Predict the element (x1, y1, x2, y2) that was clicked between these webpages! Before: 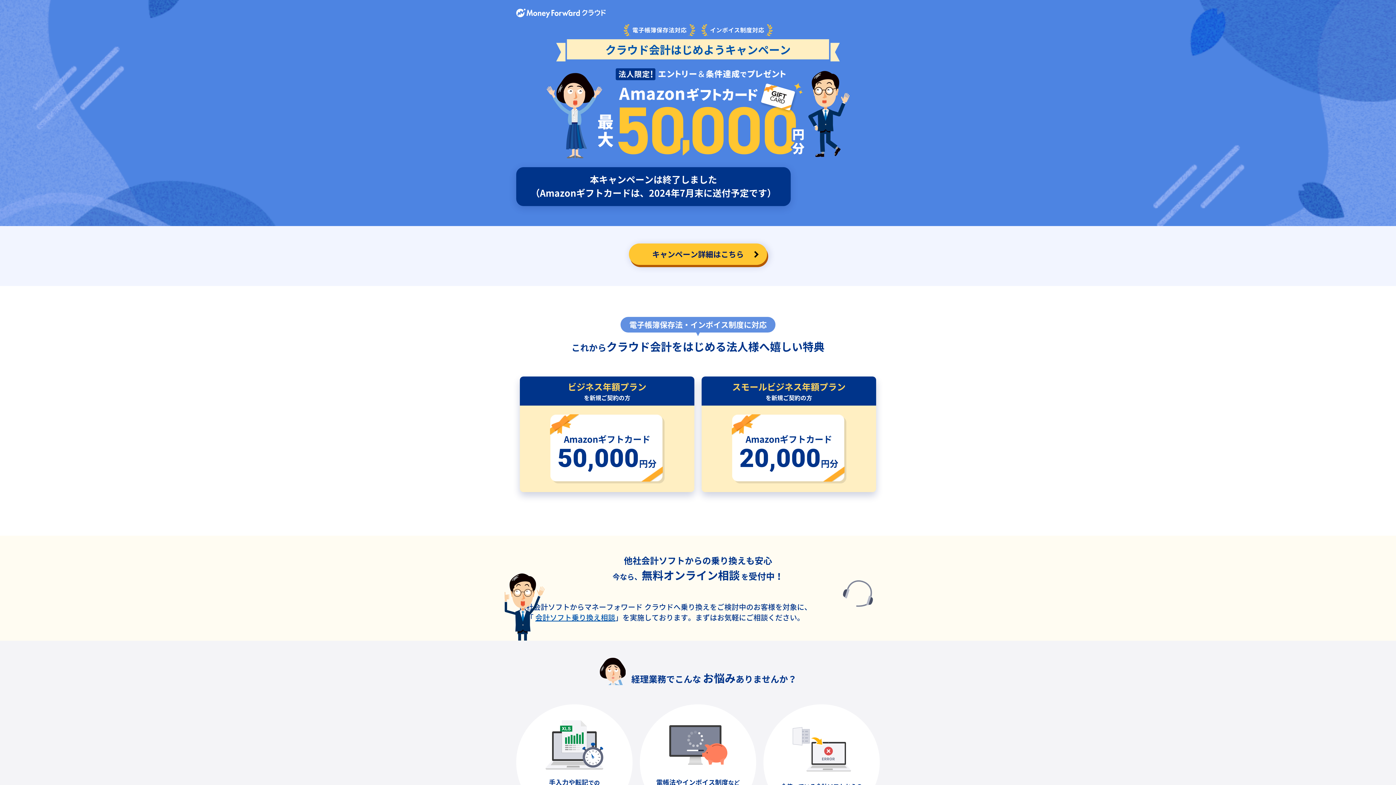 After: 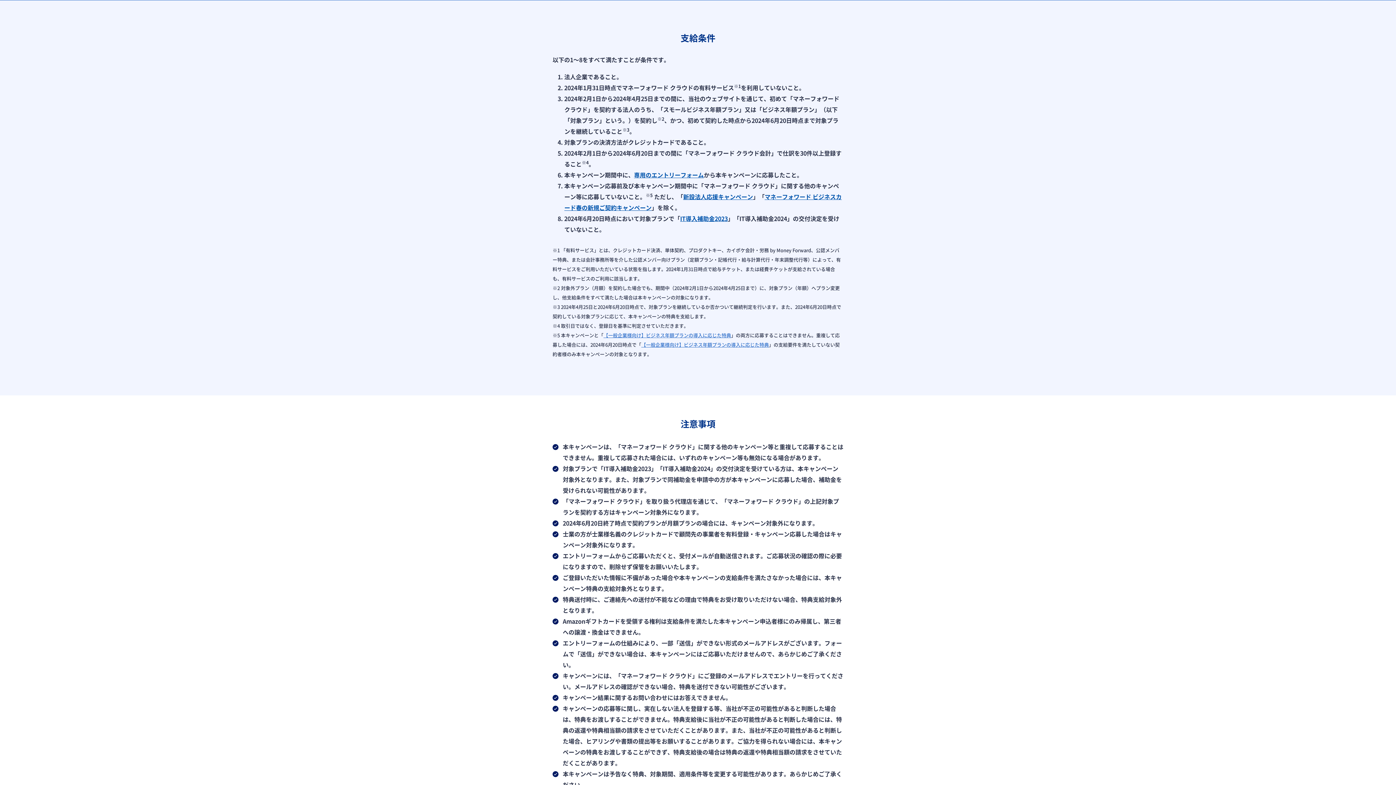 Action: bbox: (629, 243, 767, 265) label: キャンペーン詳細はこちら